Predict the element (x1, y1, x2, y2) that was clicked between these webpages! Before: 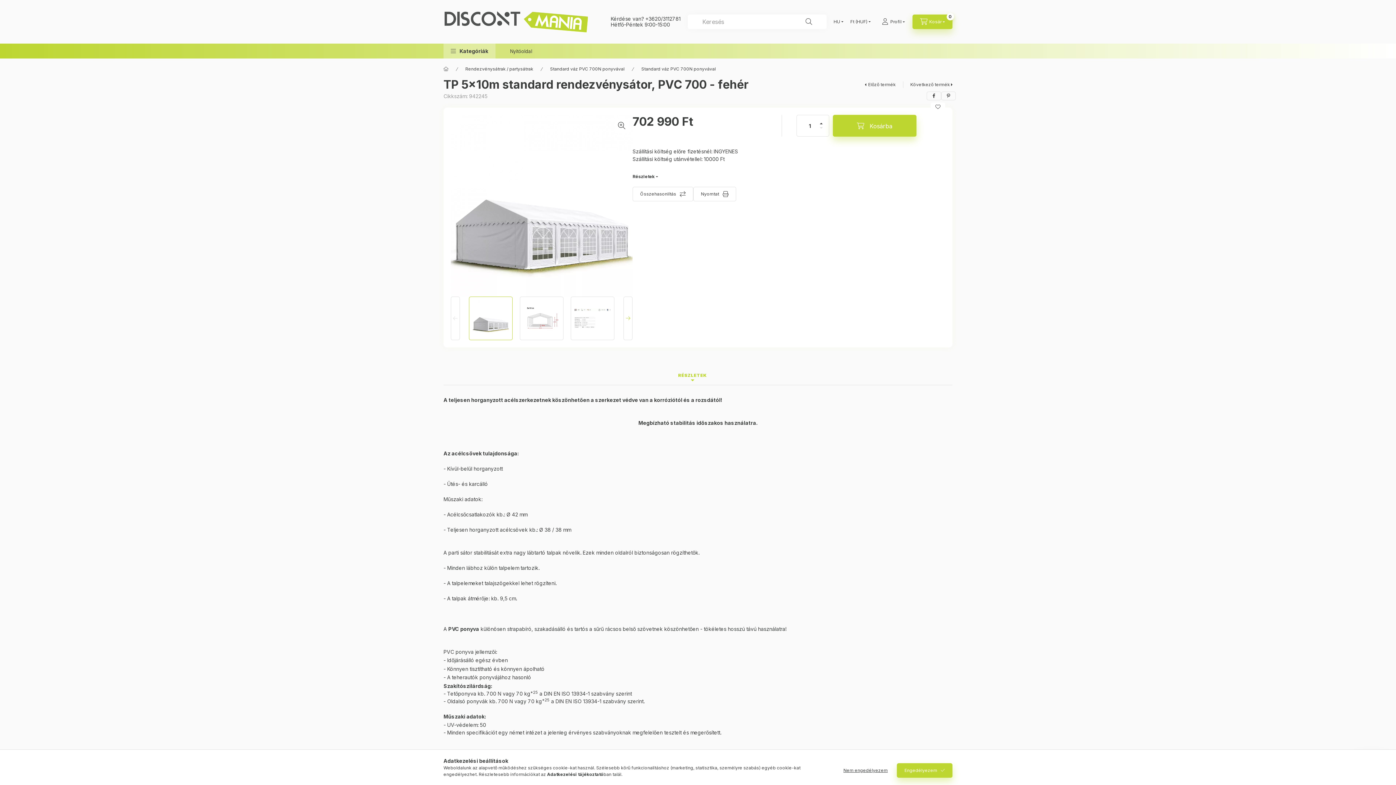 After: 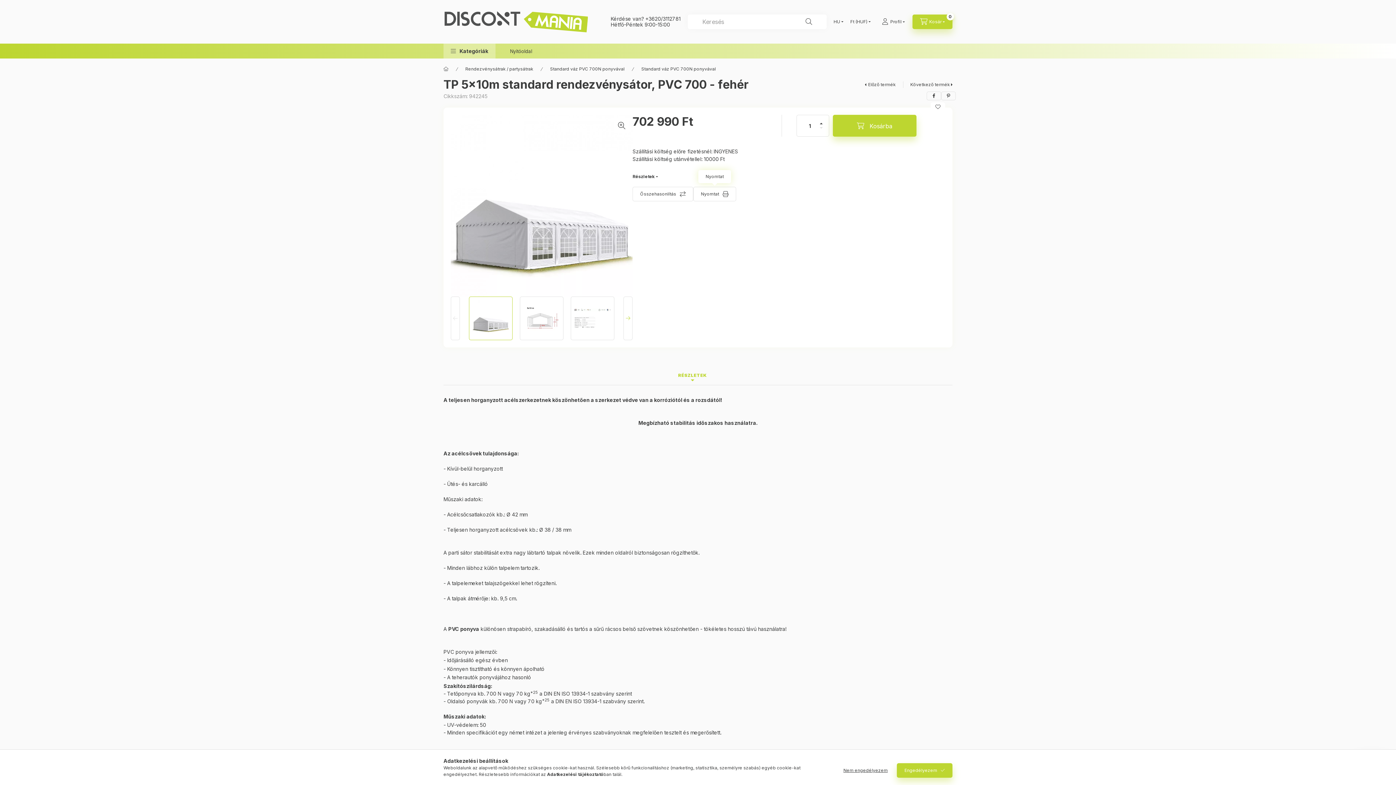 Action: label: Nyomtat bbox: (693, 186, 736, 201)